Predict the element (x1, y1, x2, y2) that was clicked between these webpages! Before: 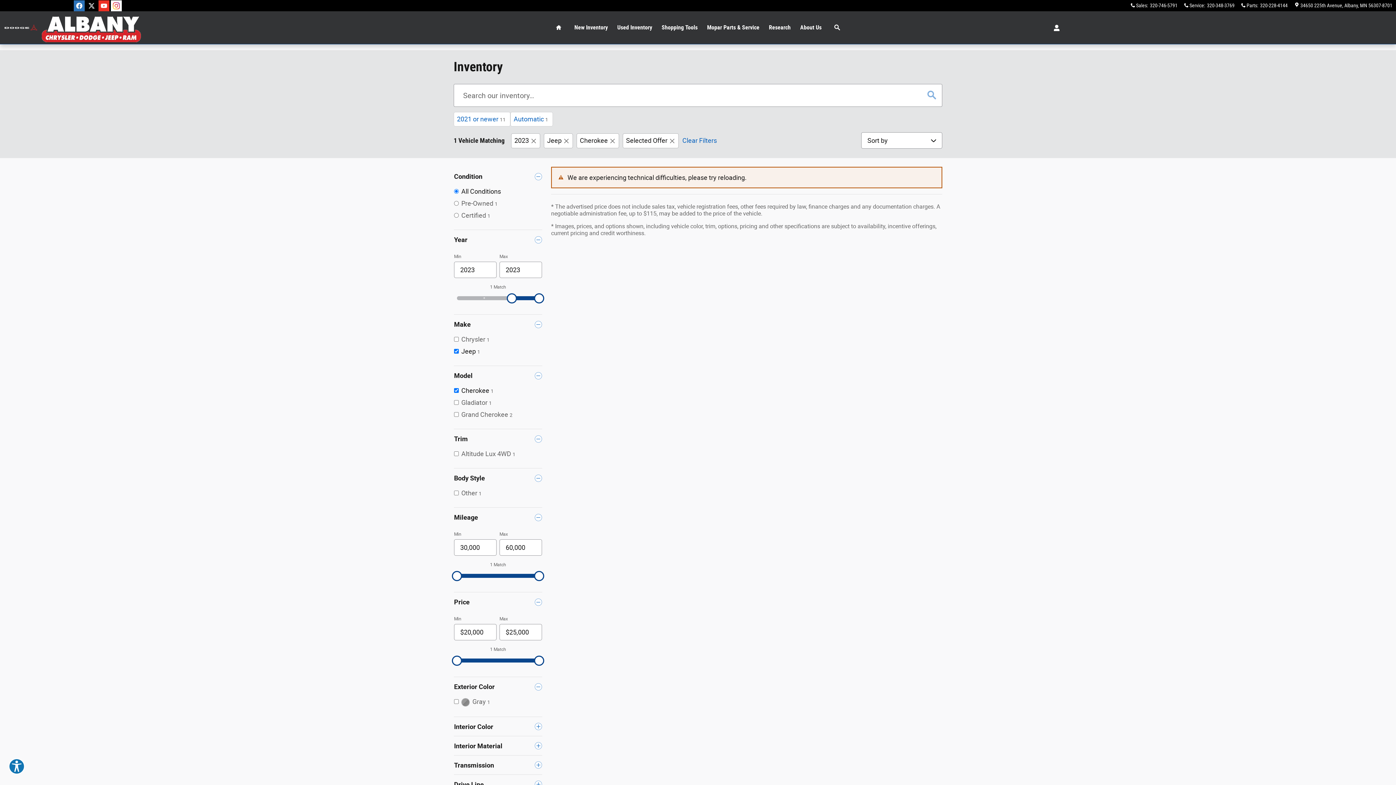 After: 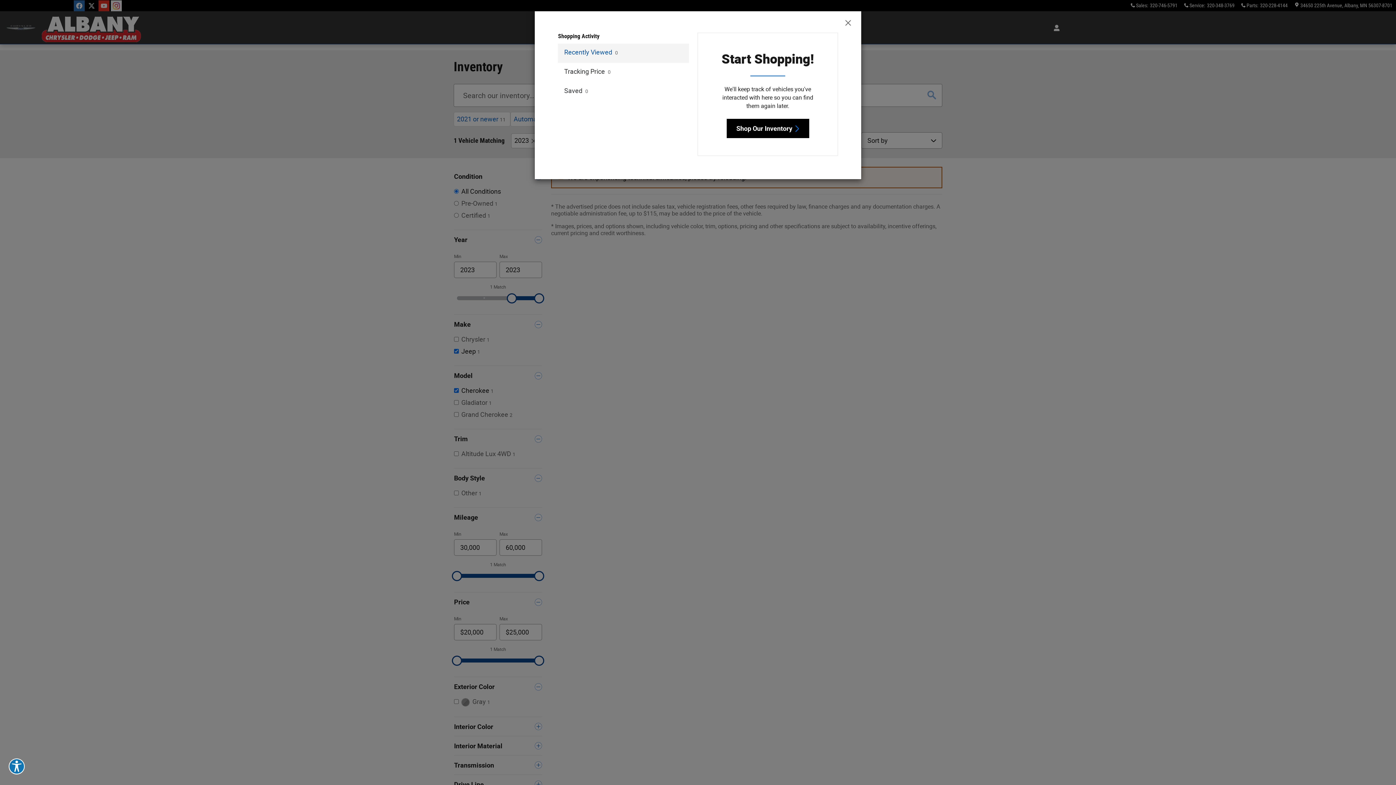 Action: label: Open My Cars bbox: (1047, 21, 1062, 33)